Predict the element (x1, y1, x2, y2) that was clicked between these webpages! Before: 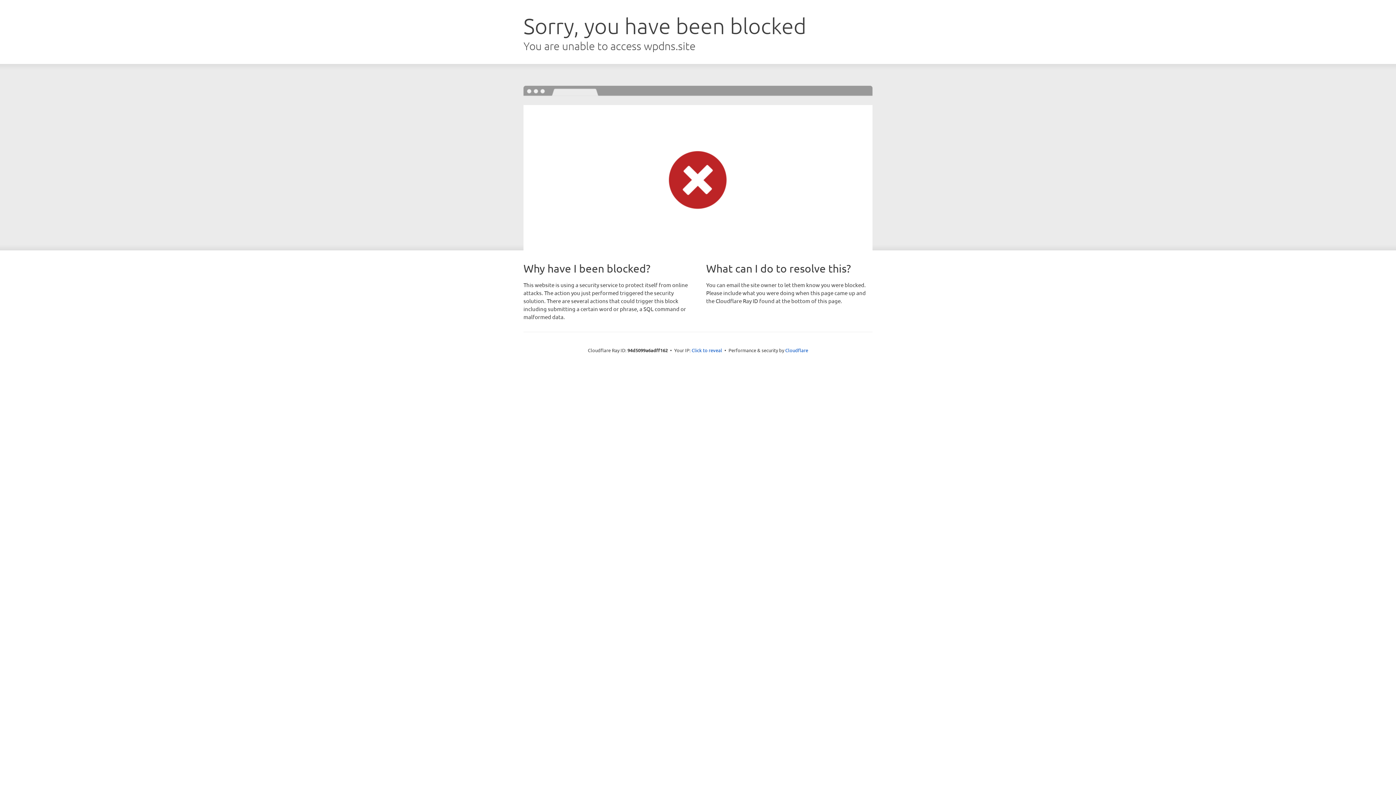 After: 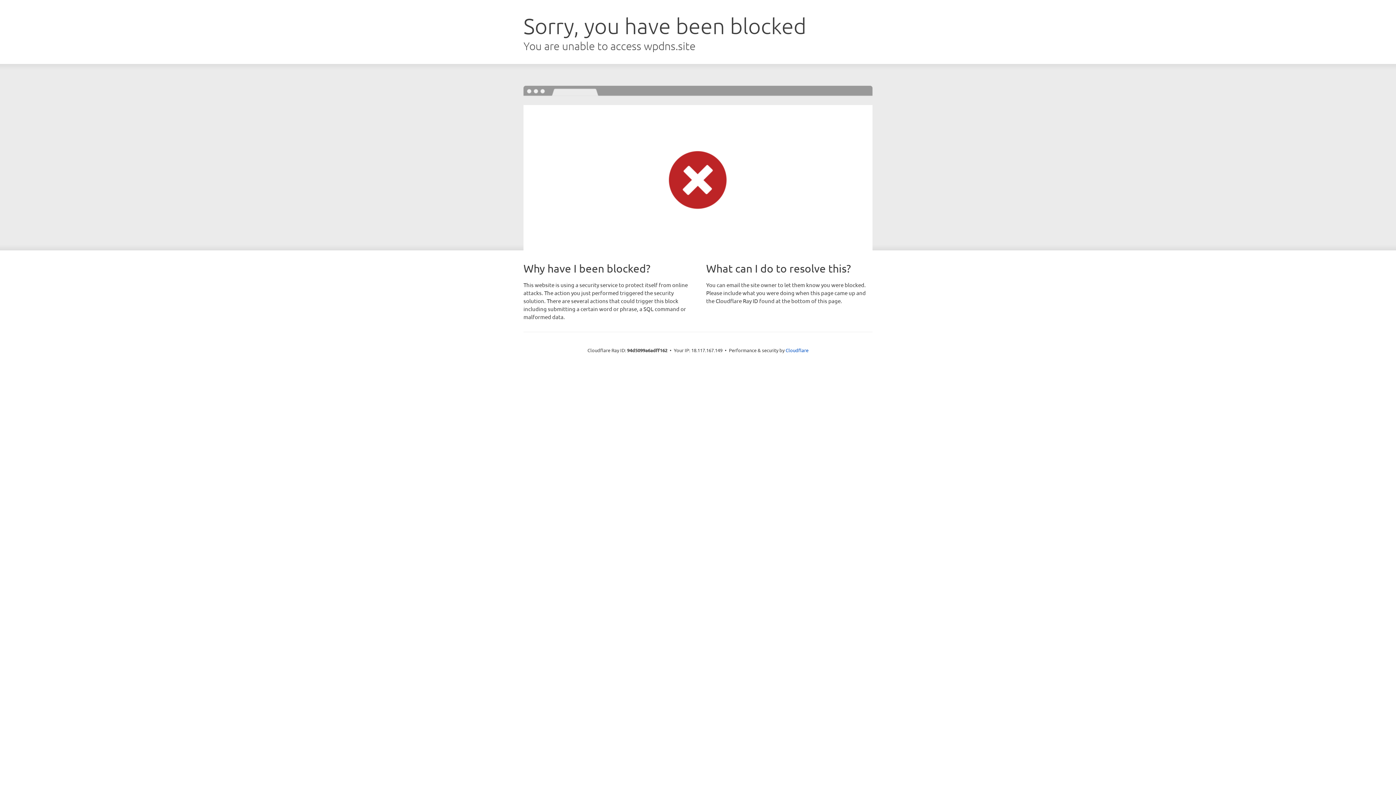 Action: bbox: (691, 346, 722, 353) label: Click to reveal